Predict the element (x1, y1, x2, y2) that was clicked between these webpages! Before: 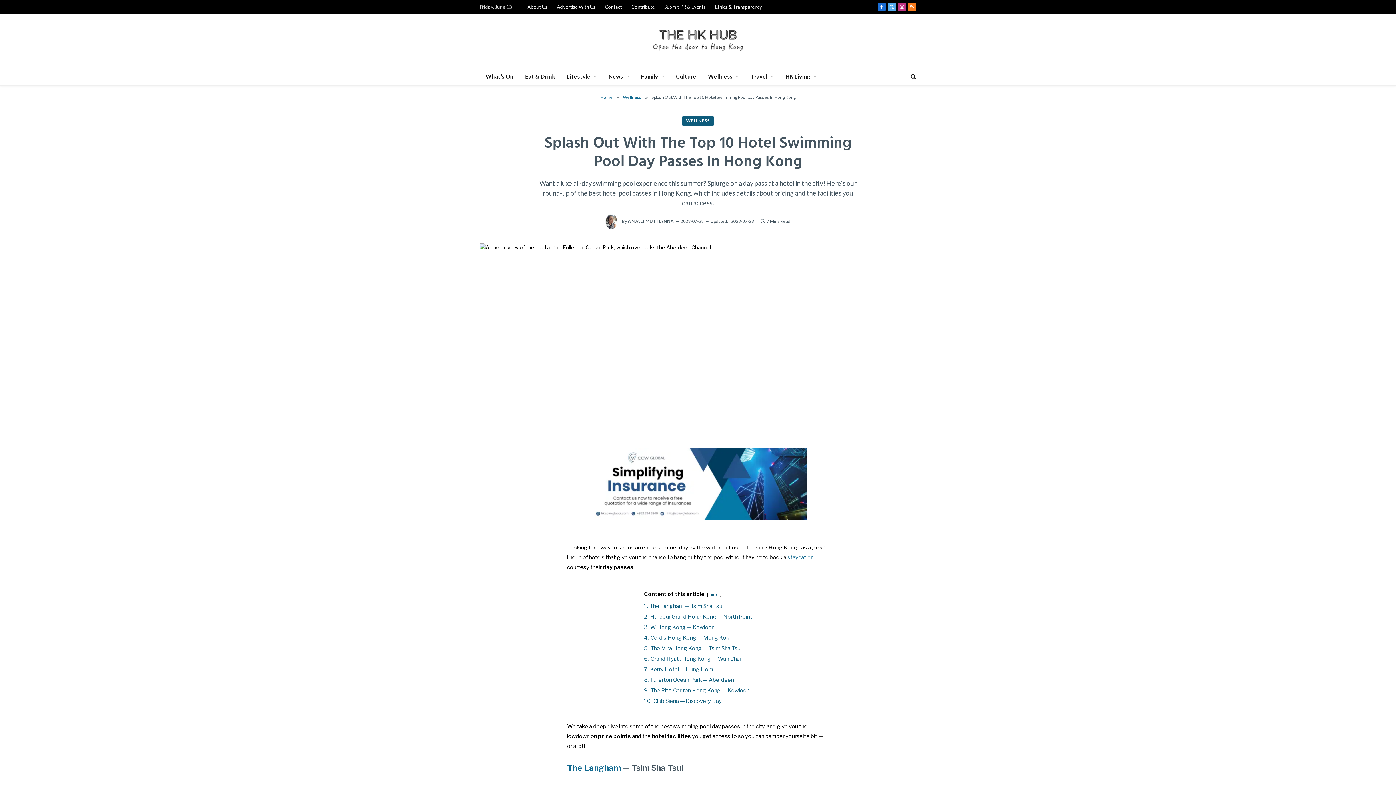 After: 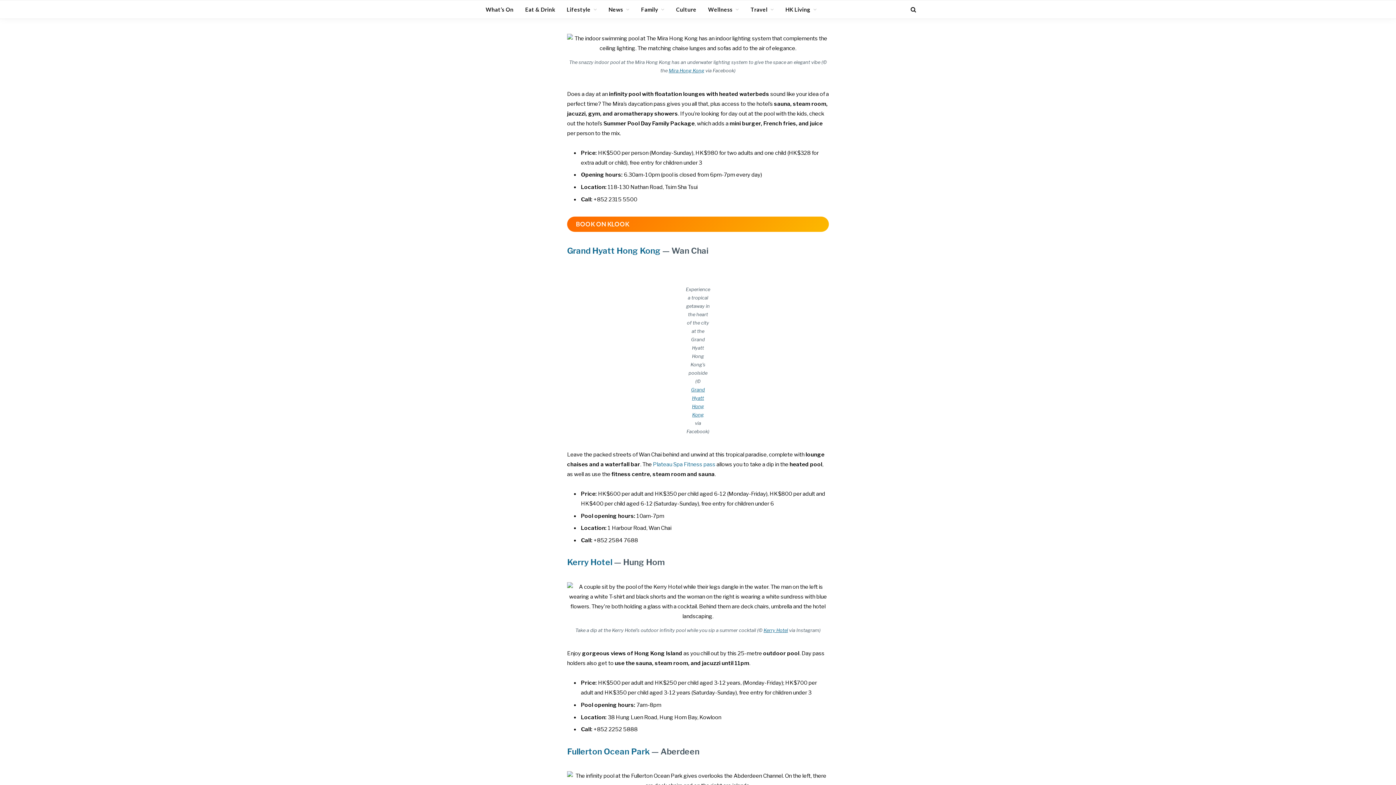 Action: label: 5. The Mira Hong Kong — Tsim Sha Tsui bbox: (644, 645, 741, 652)